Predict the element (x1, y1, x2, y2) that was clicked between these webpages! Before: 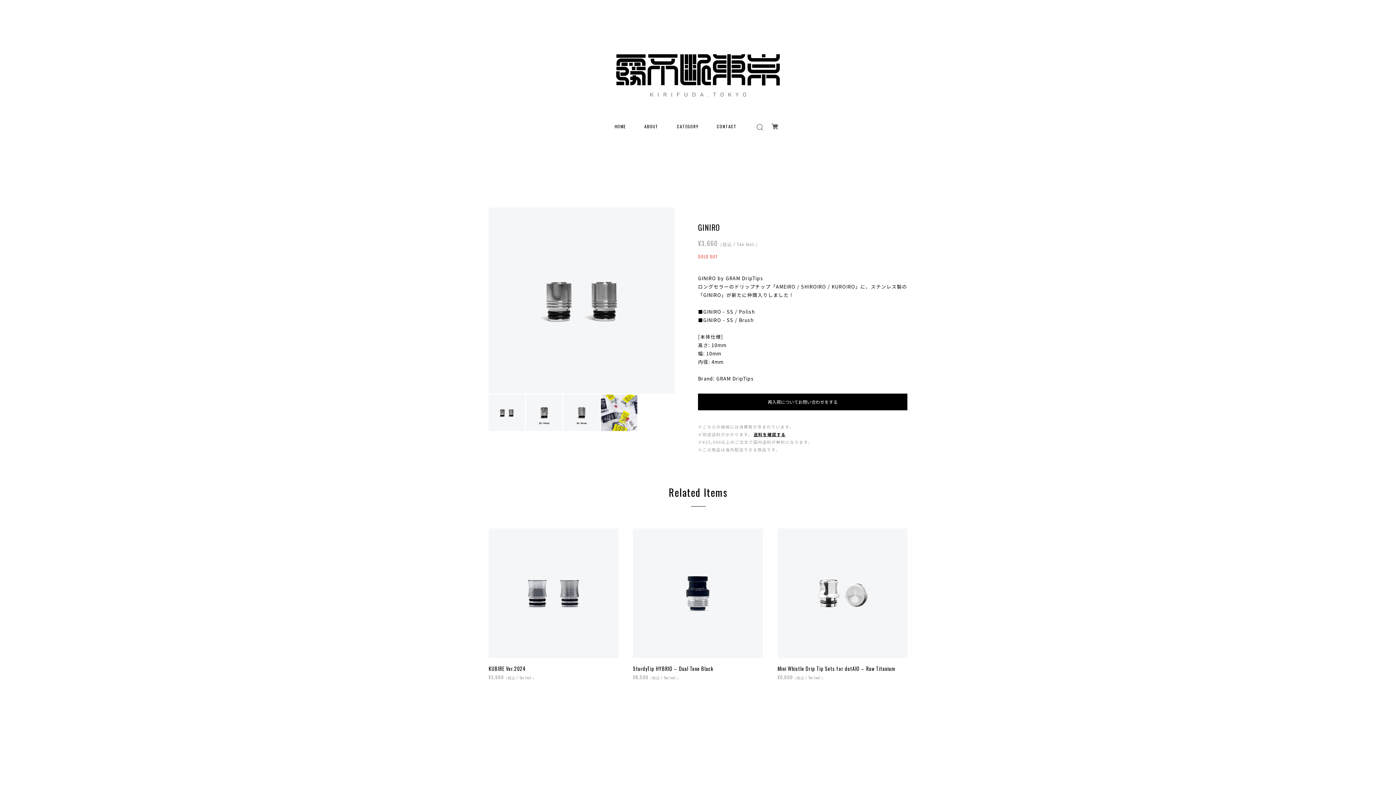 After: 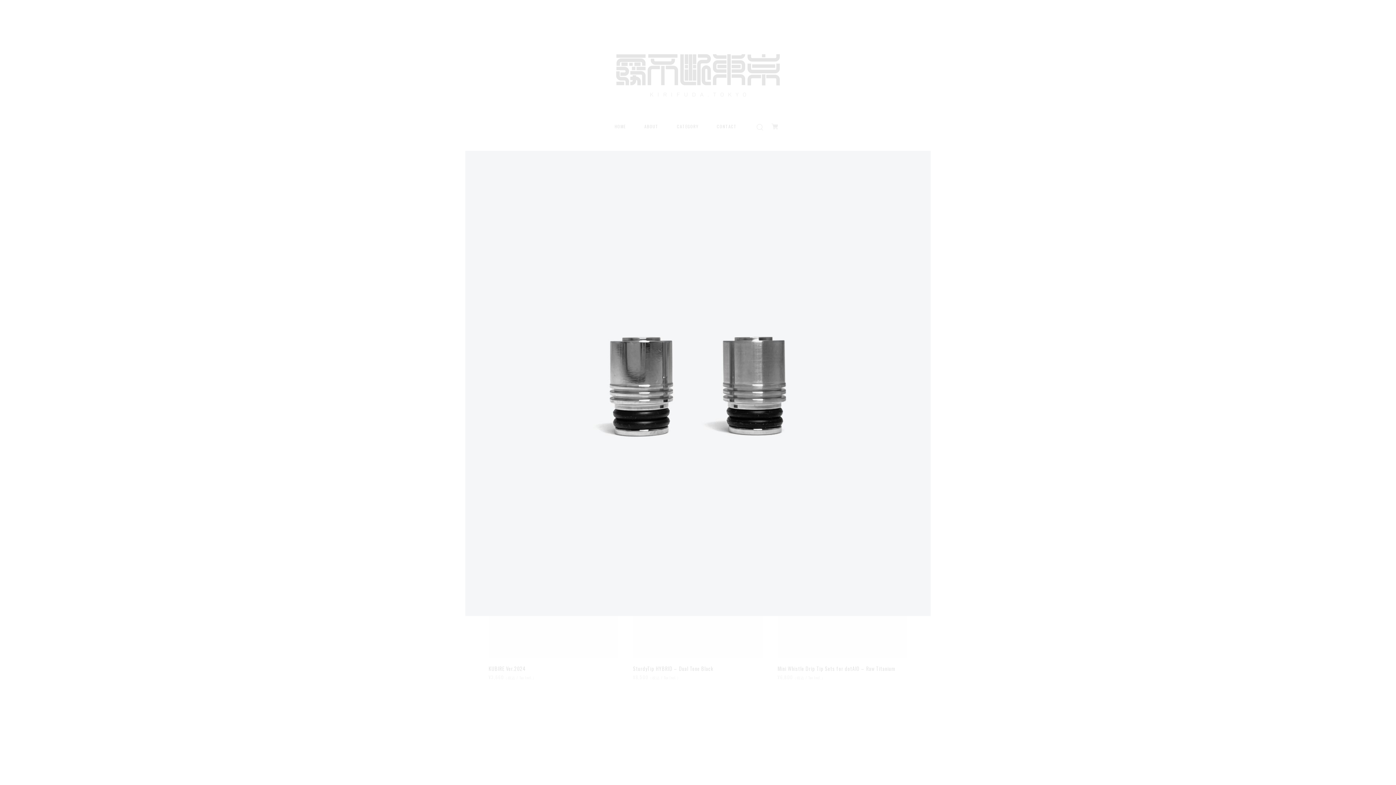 Action: bbox: (488, 207, 674, 393)